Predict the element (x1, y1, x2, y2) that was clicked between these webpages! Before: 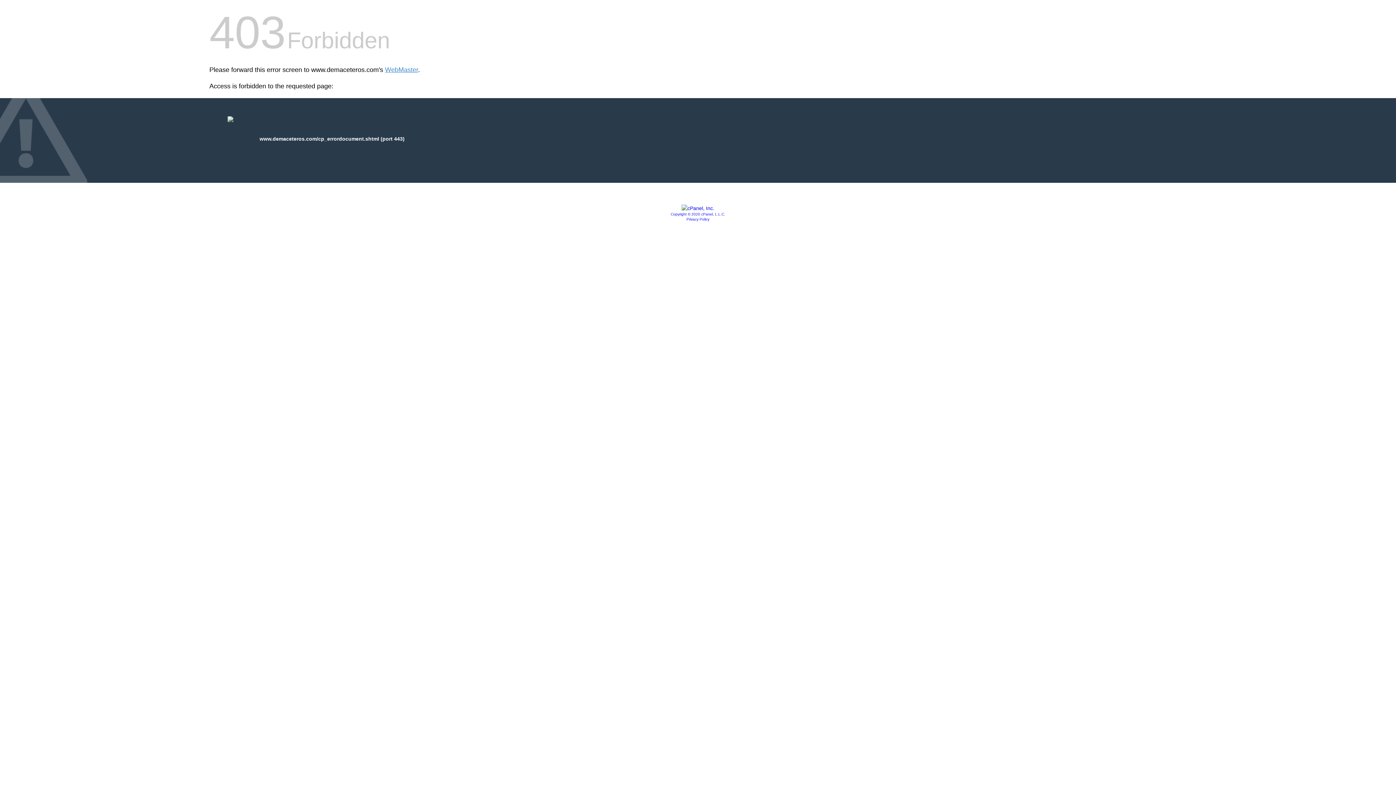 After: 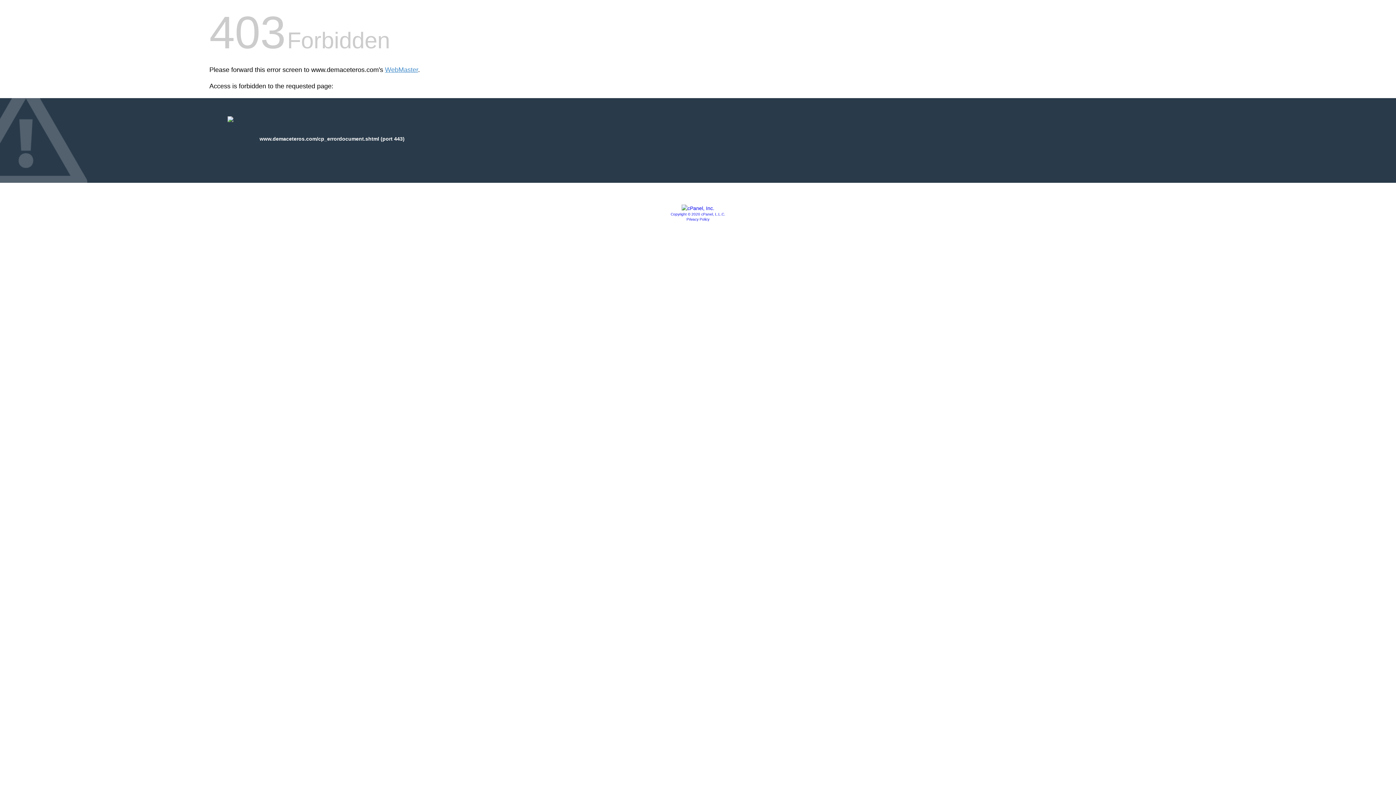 Action: label: Privacy Policy bbox: (686, 217, 709, 221)